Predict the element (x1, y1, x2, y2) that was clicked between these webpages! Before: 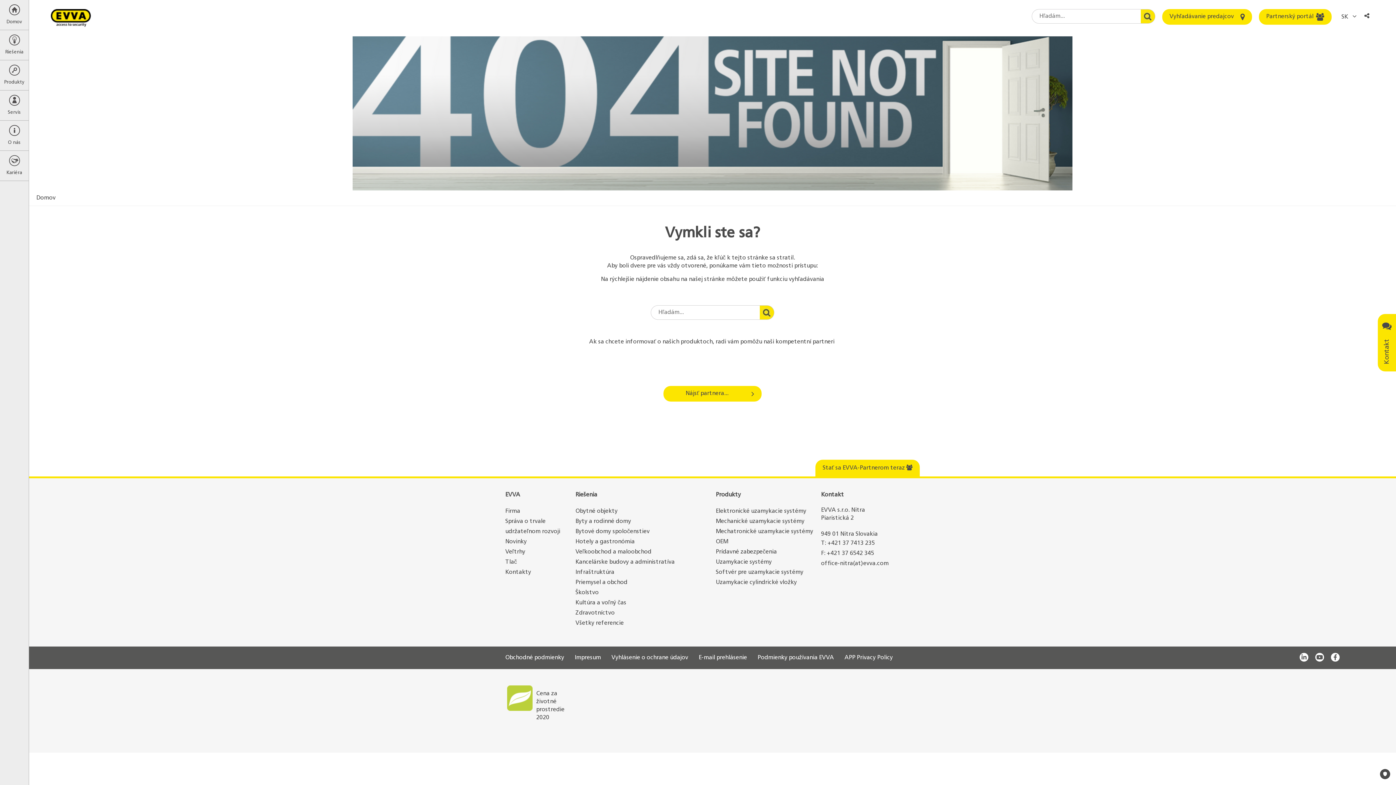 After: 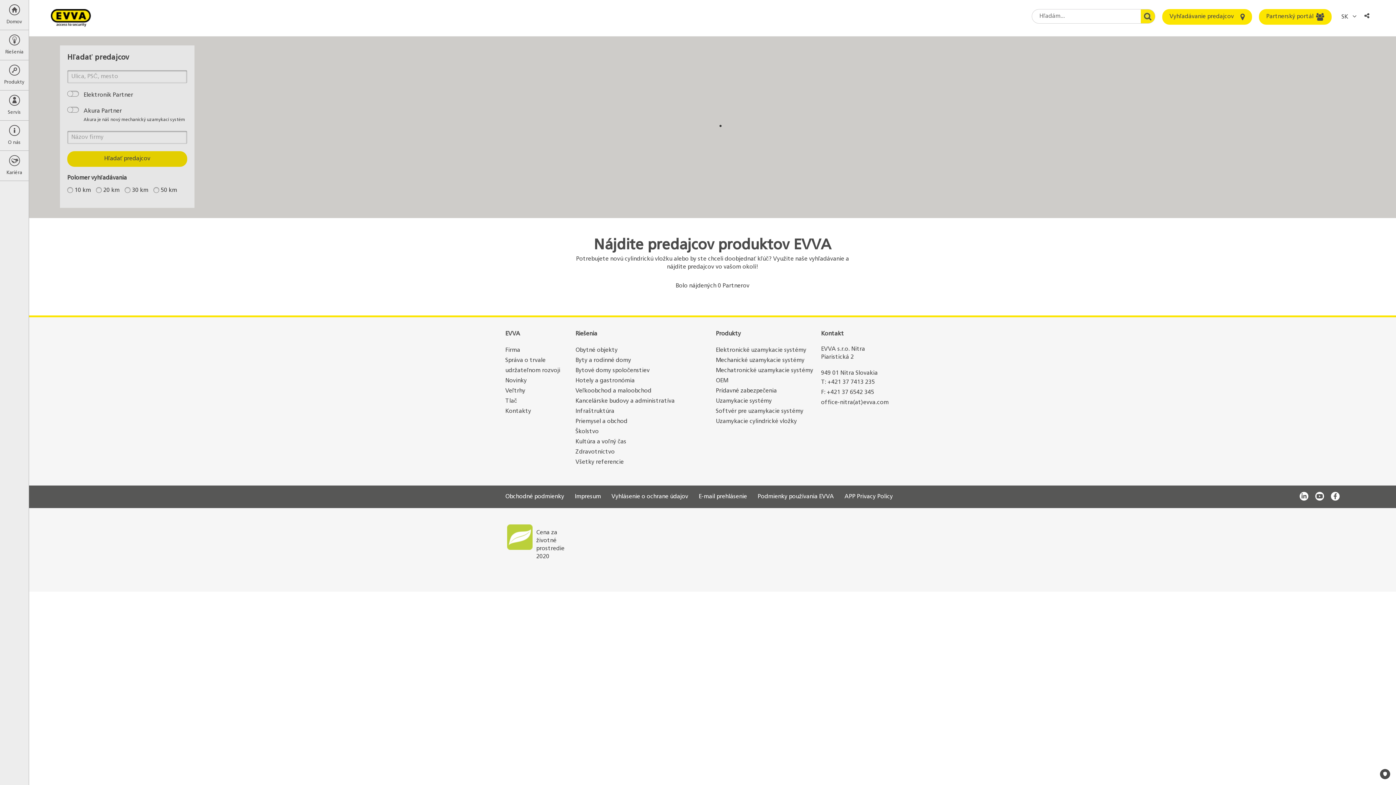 Action: bbox: (1162, 9, 1252, 24) label: Vyhľadávanie predajcov